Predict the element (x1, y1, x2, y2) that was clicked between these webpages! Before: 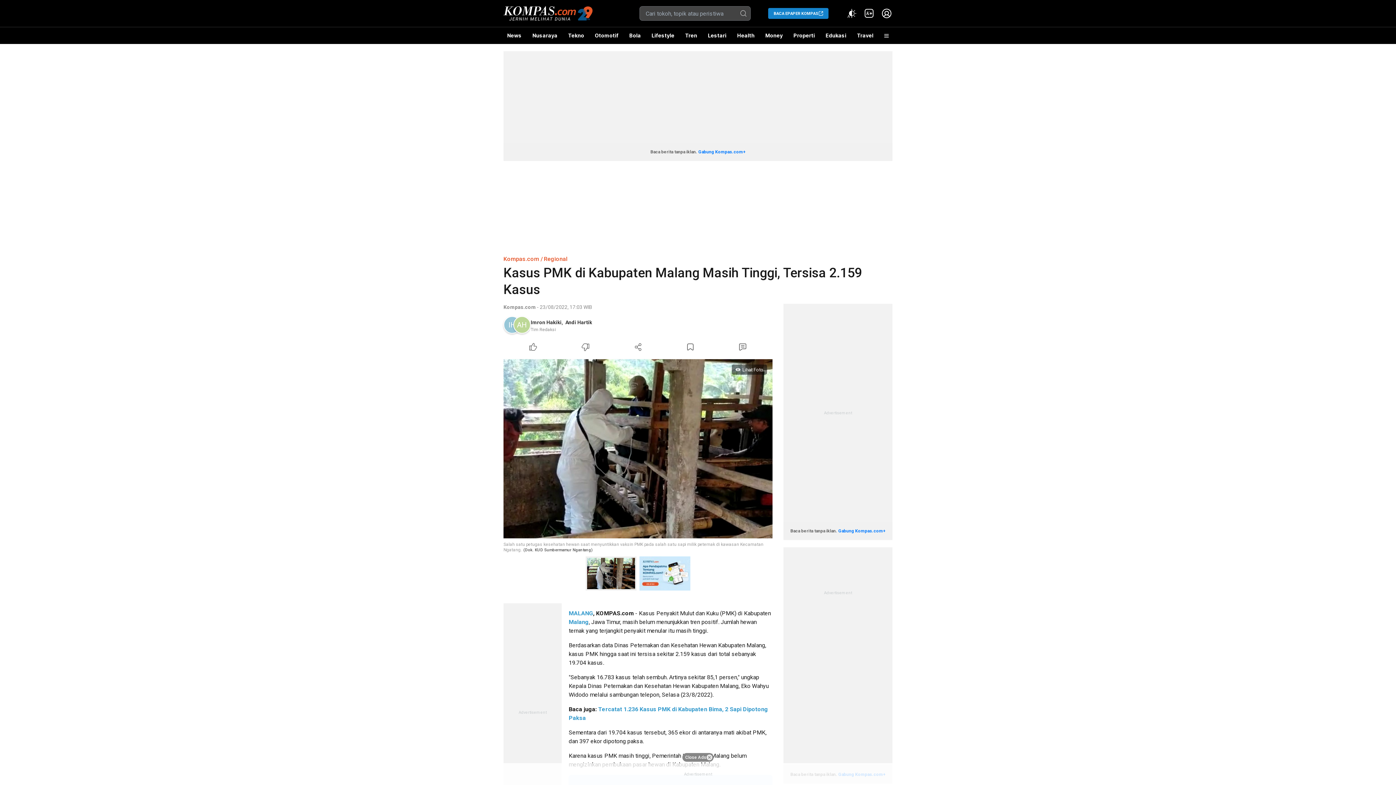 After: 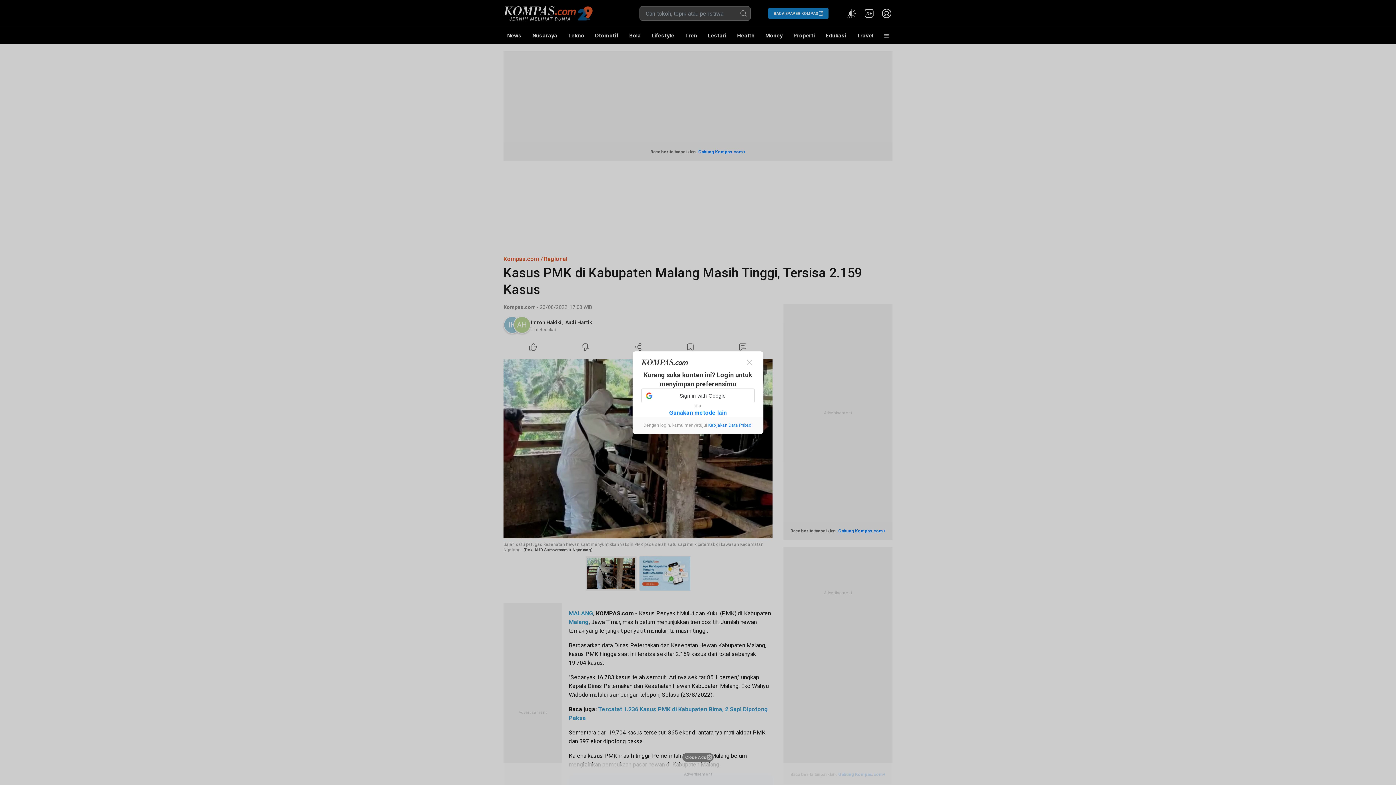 Action: bbox: (559, 341, 612, 353) label: Dislike Article